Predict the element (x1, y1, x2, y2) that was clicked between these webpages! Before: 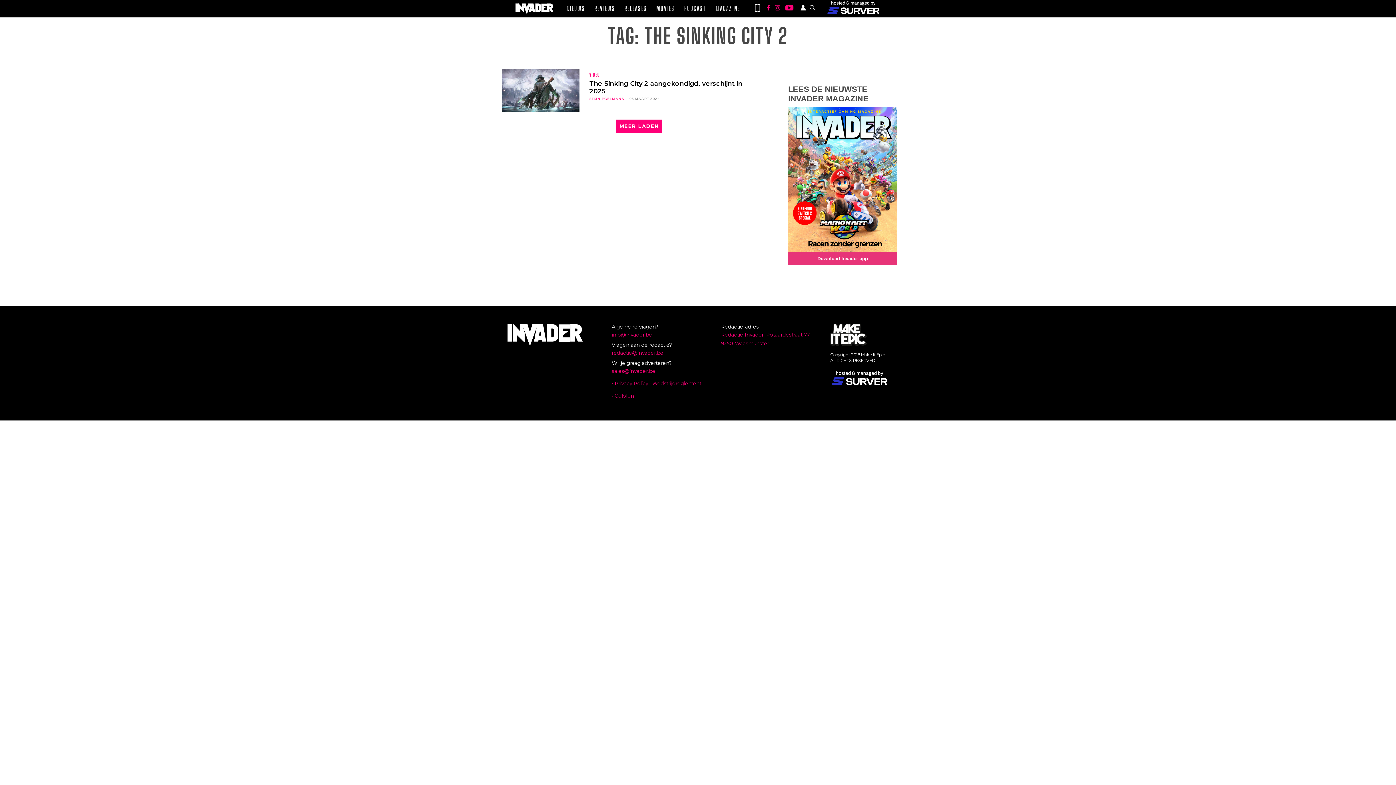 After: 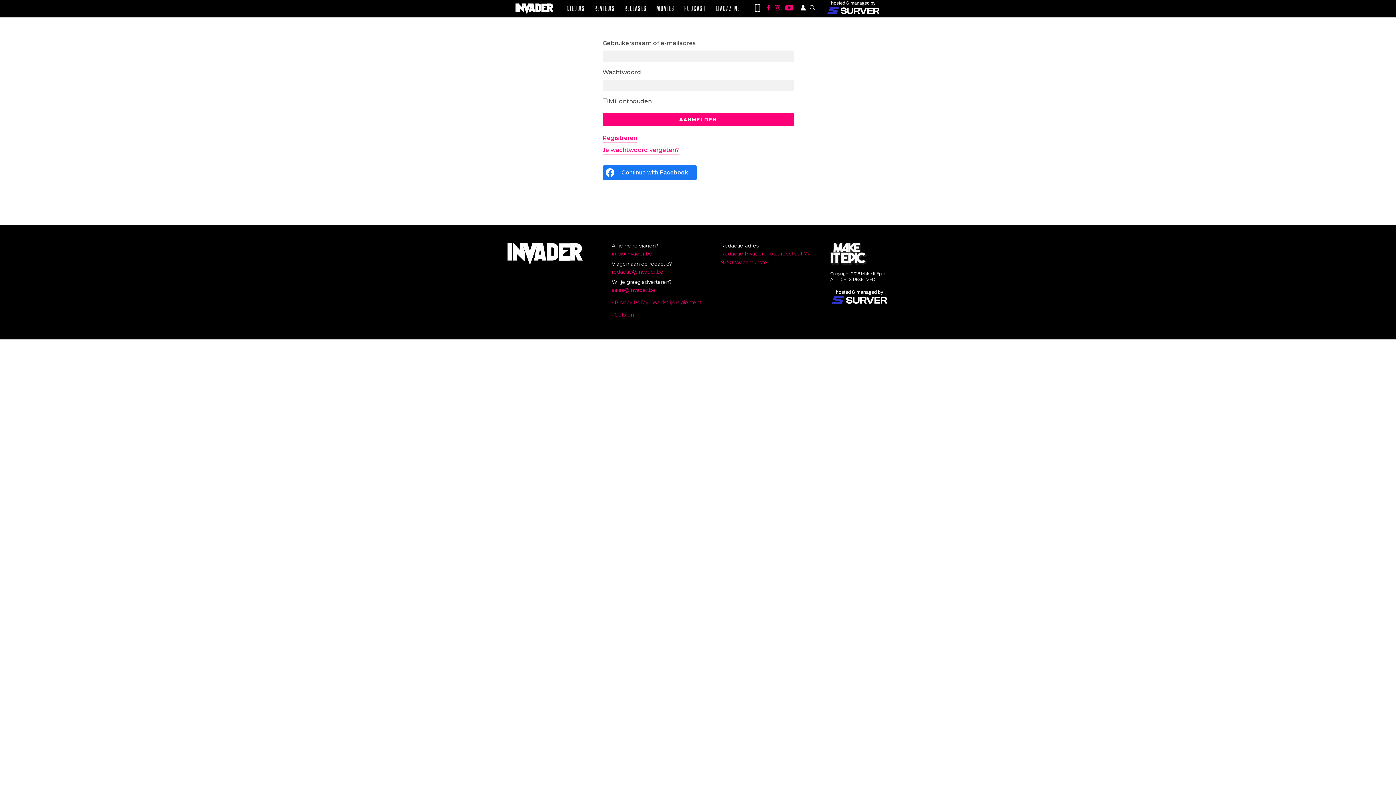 Action: bbox: (799, 5, 808, 11)